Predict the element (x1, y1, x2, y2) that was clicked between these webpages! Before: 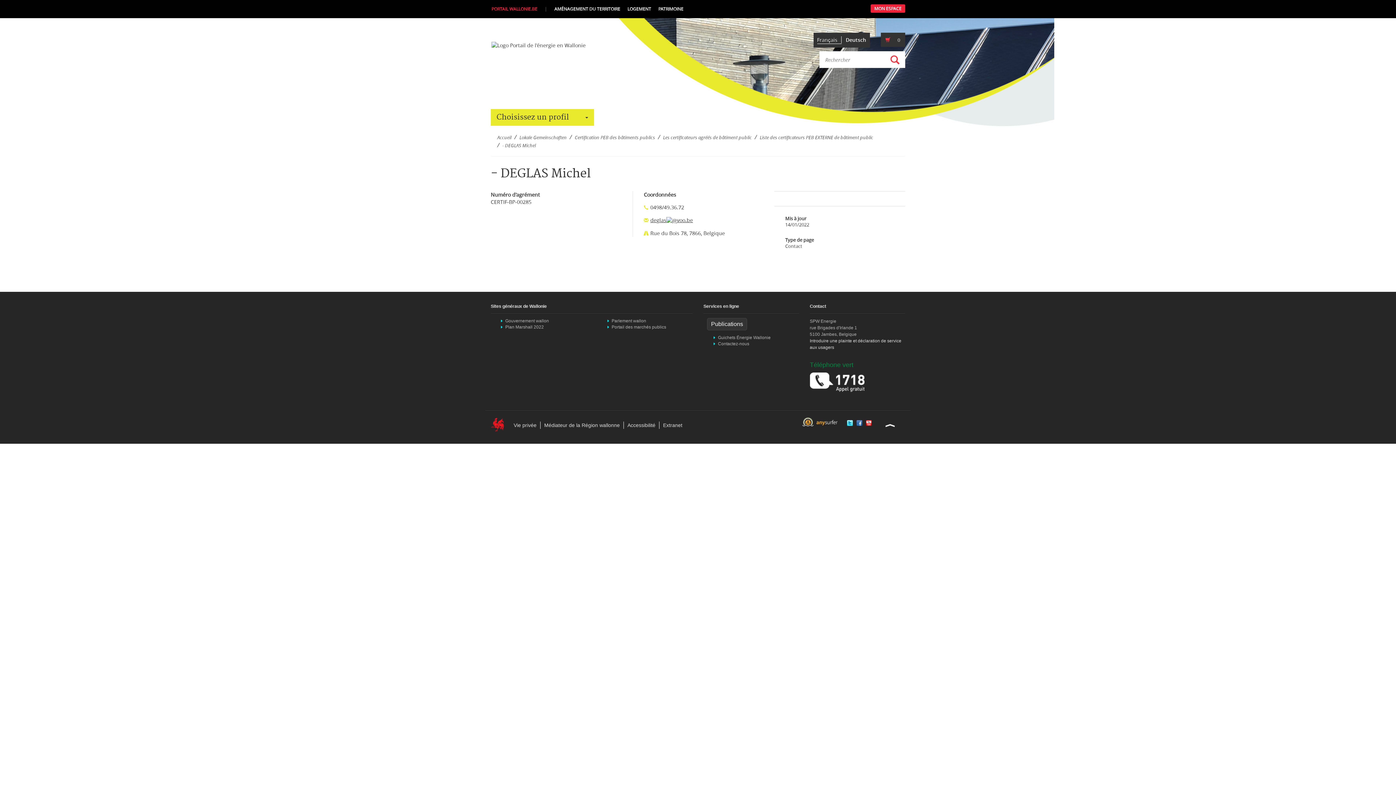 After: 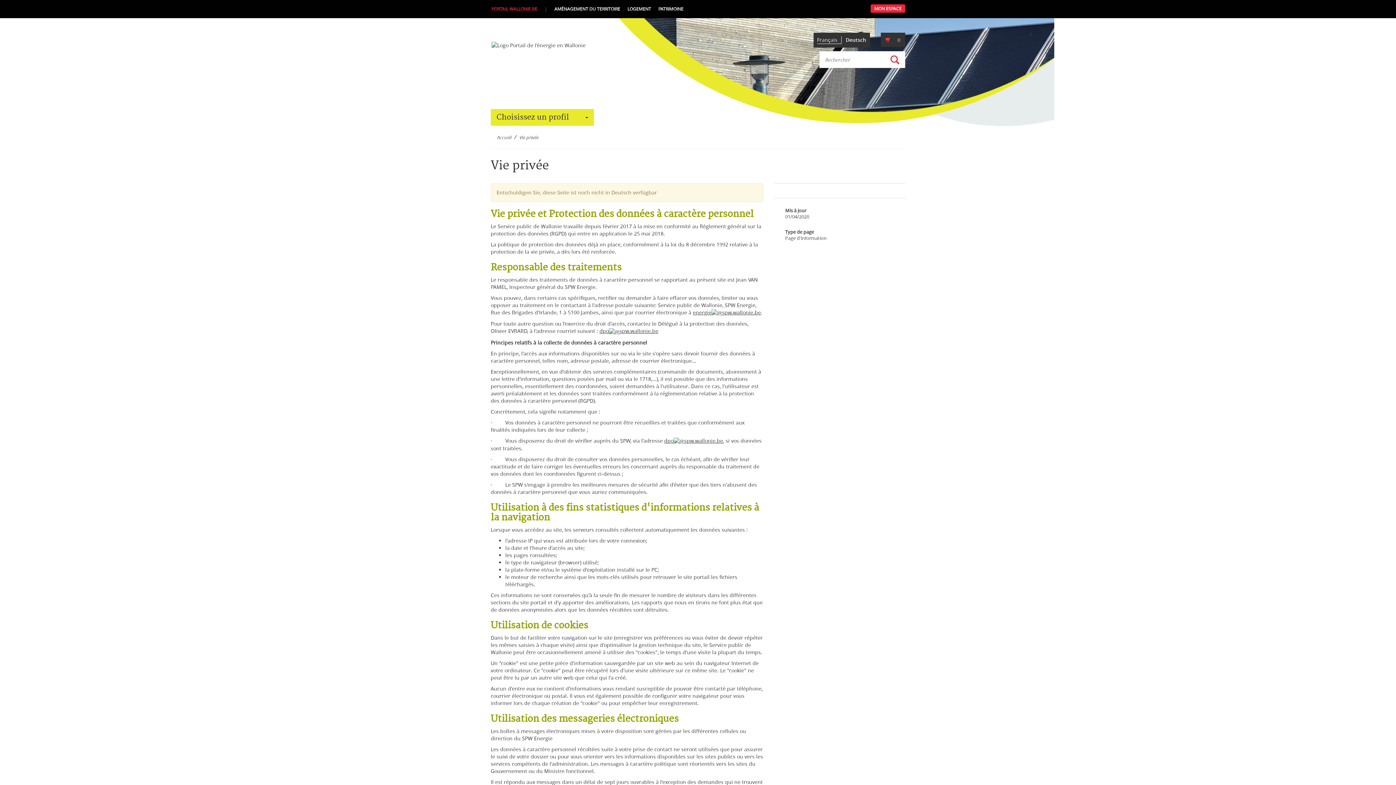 Action: label: Vie privée bbox: (510, 421, 540, 429)